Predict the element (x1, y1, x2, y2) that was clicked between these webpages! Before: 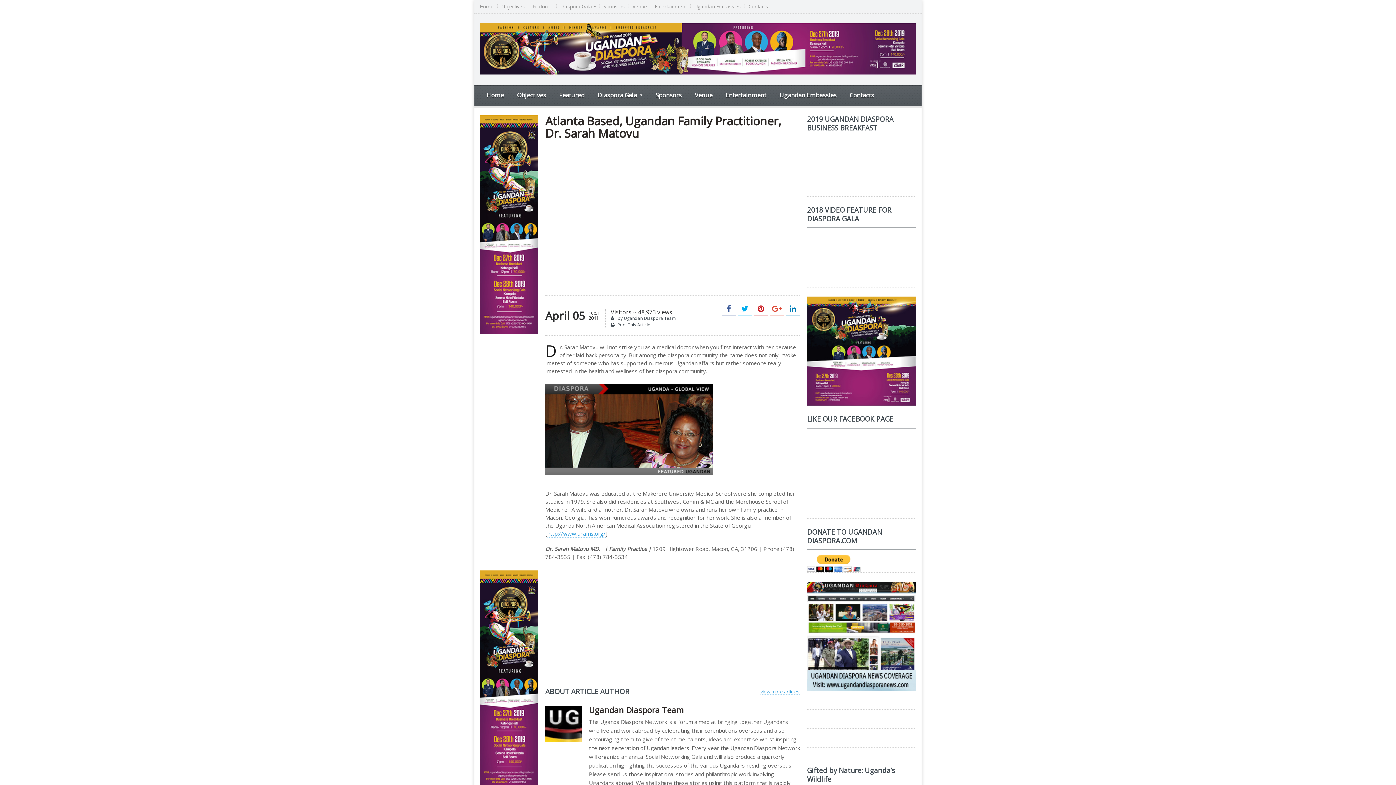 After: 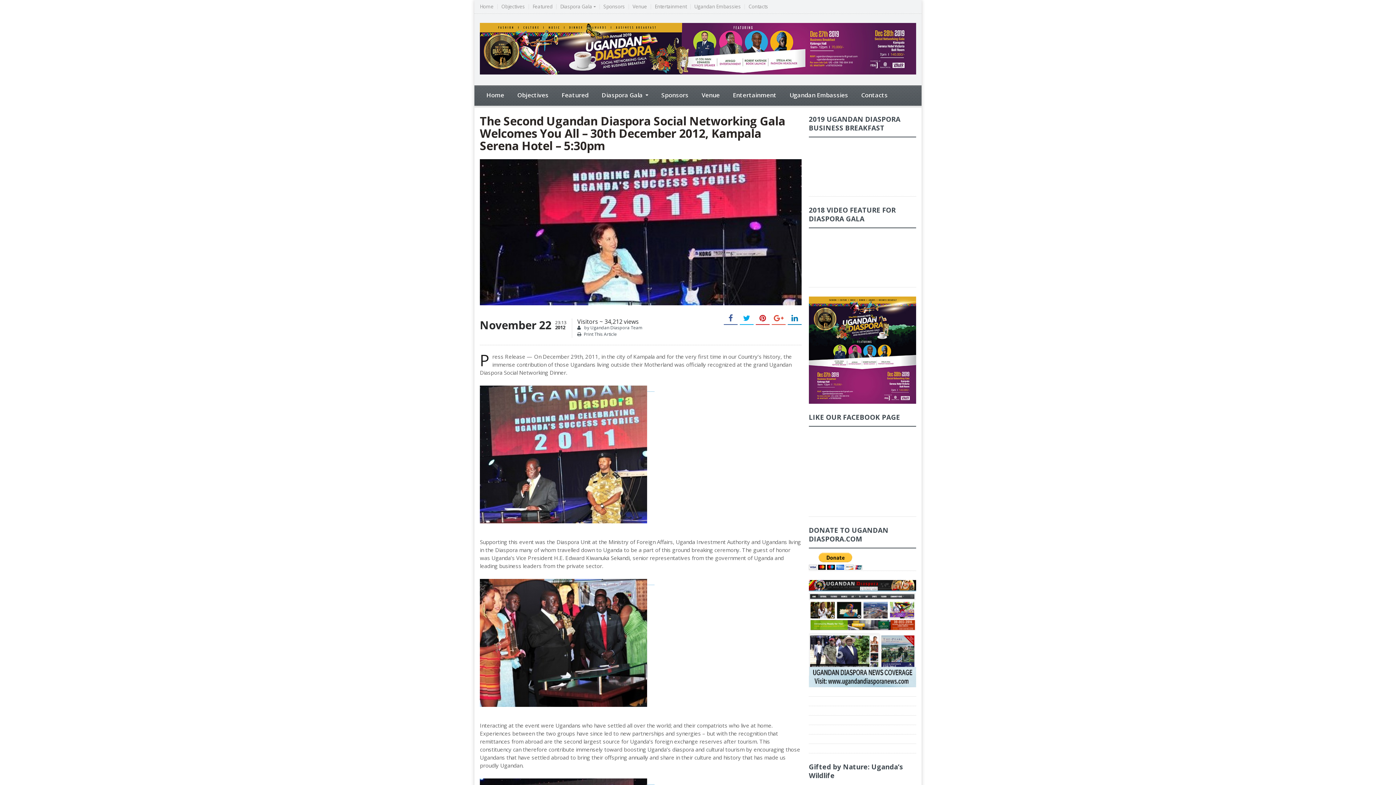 Action: label: Diaspora Gala bbox: (591, 85, 649, 105)